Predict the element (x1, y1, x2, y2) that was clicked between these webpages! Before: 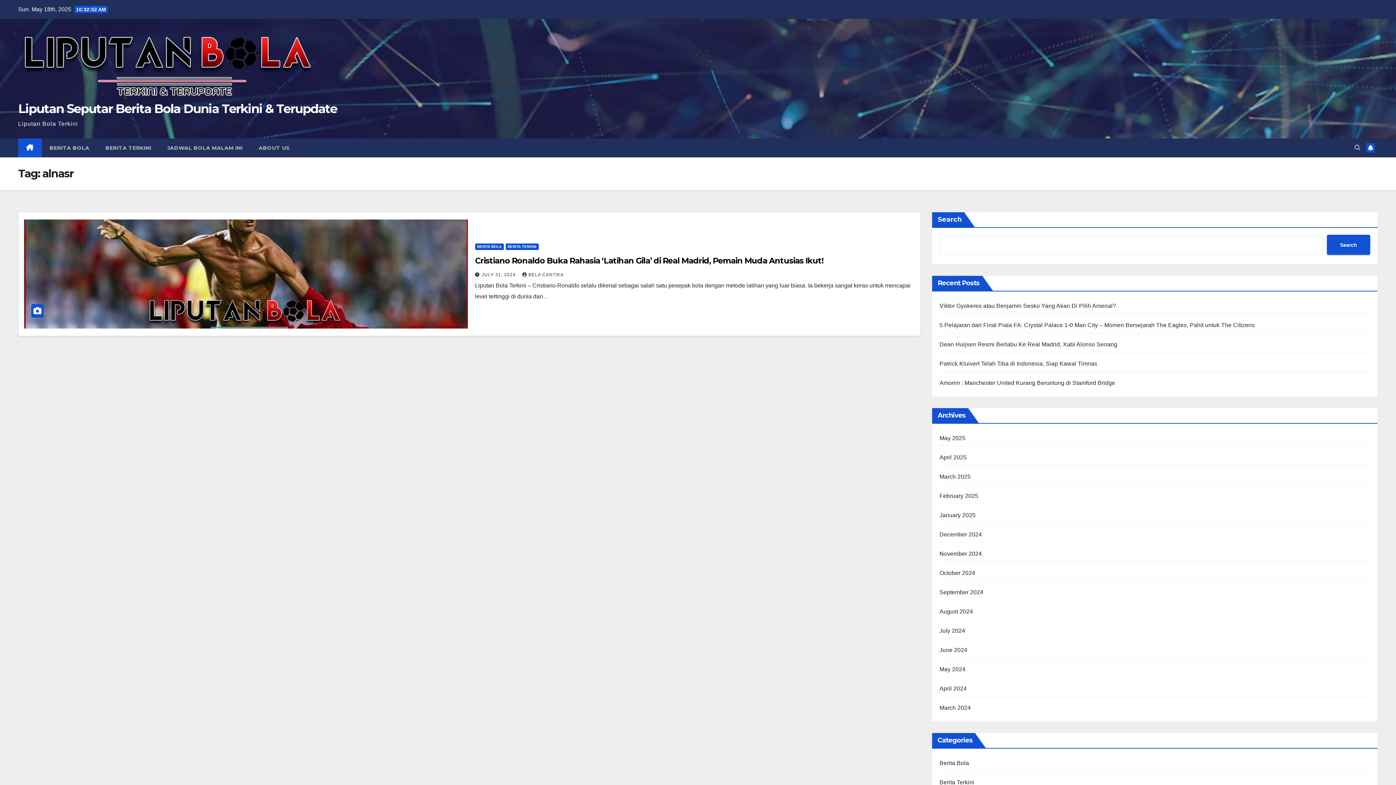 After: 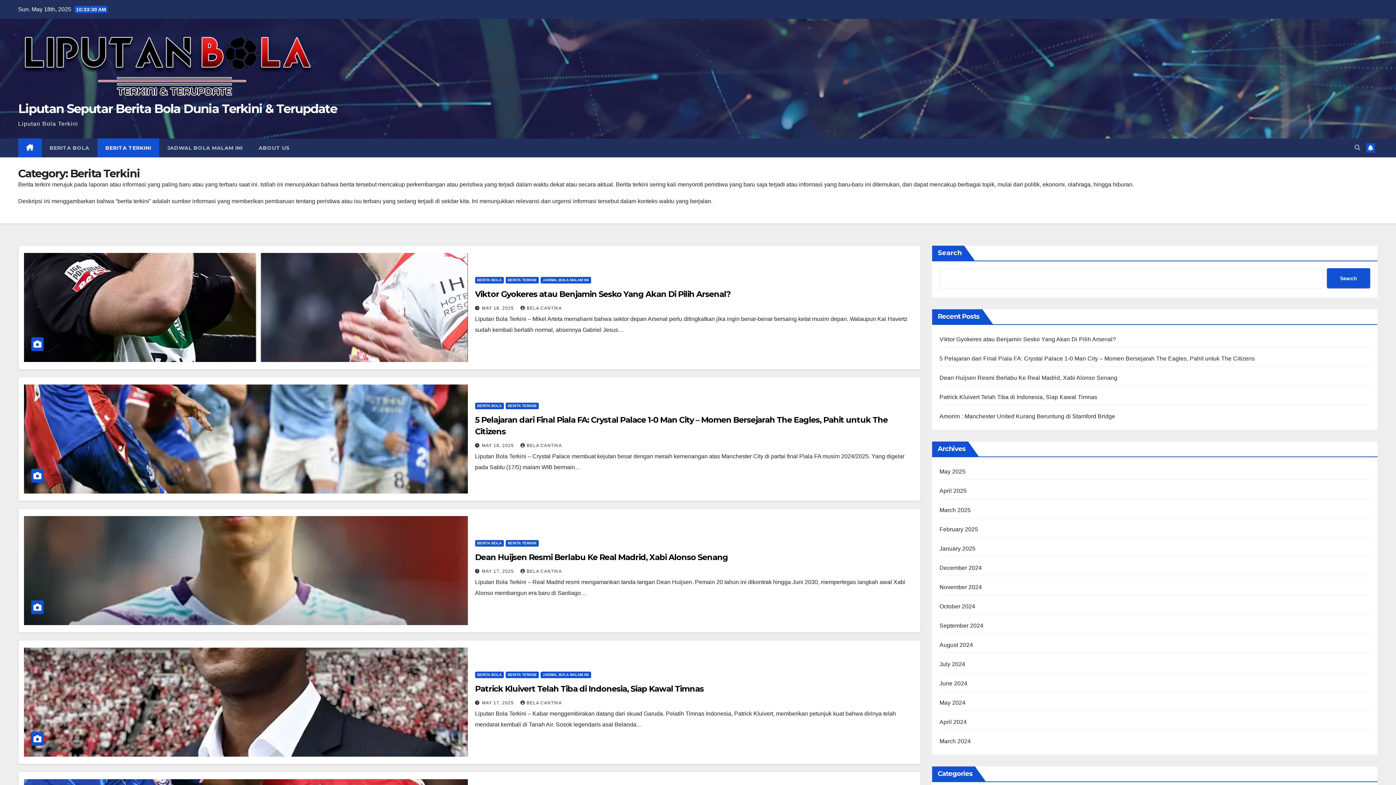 Action: bbox: (97, 138, 159, 157) label: BERITA TERKINI